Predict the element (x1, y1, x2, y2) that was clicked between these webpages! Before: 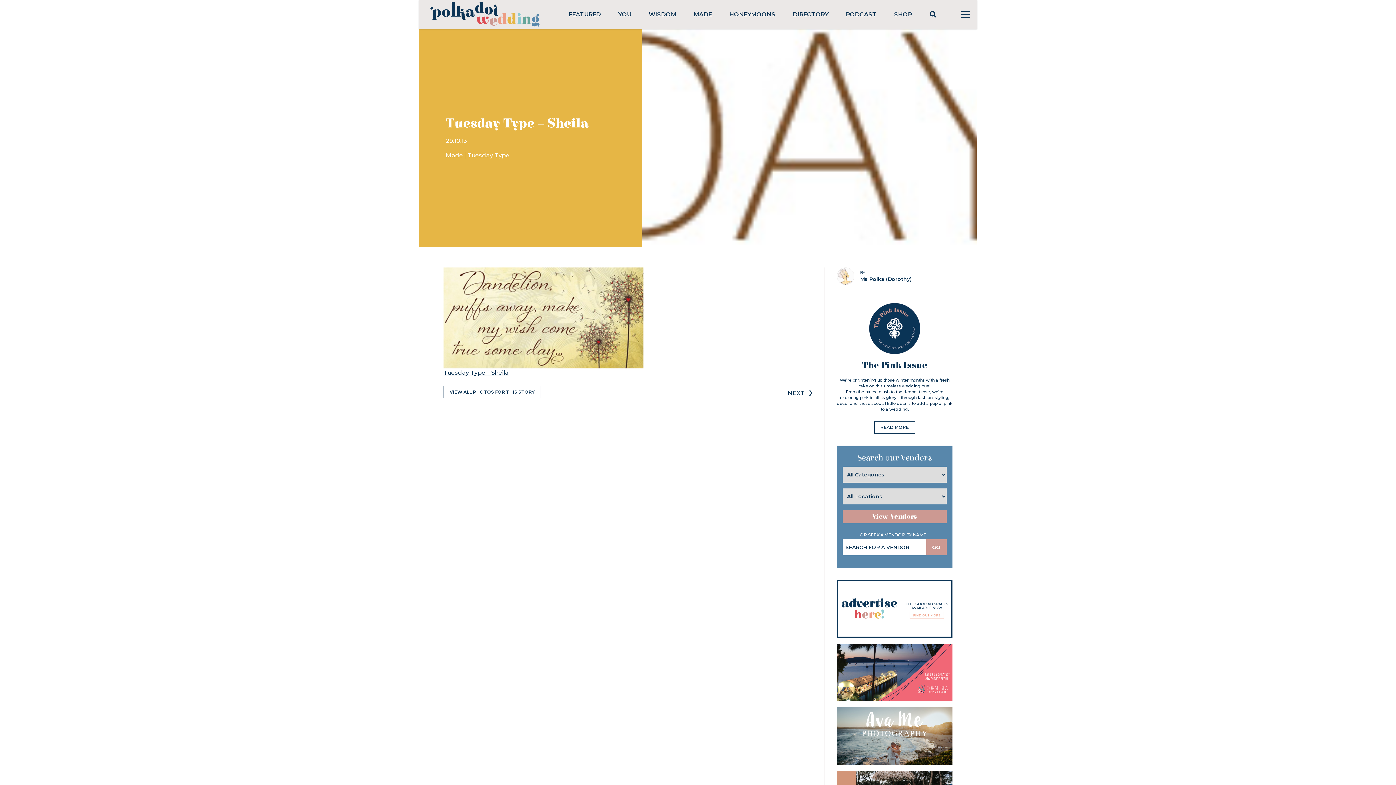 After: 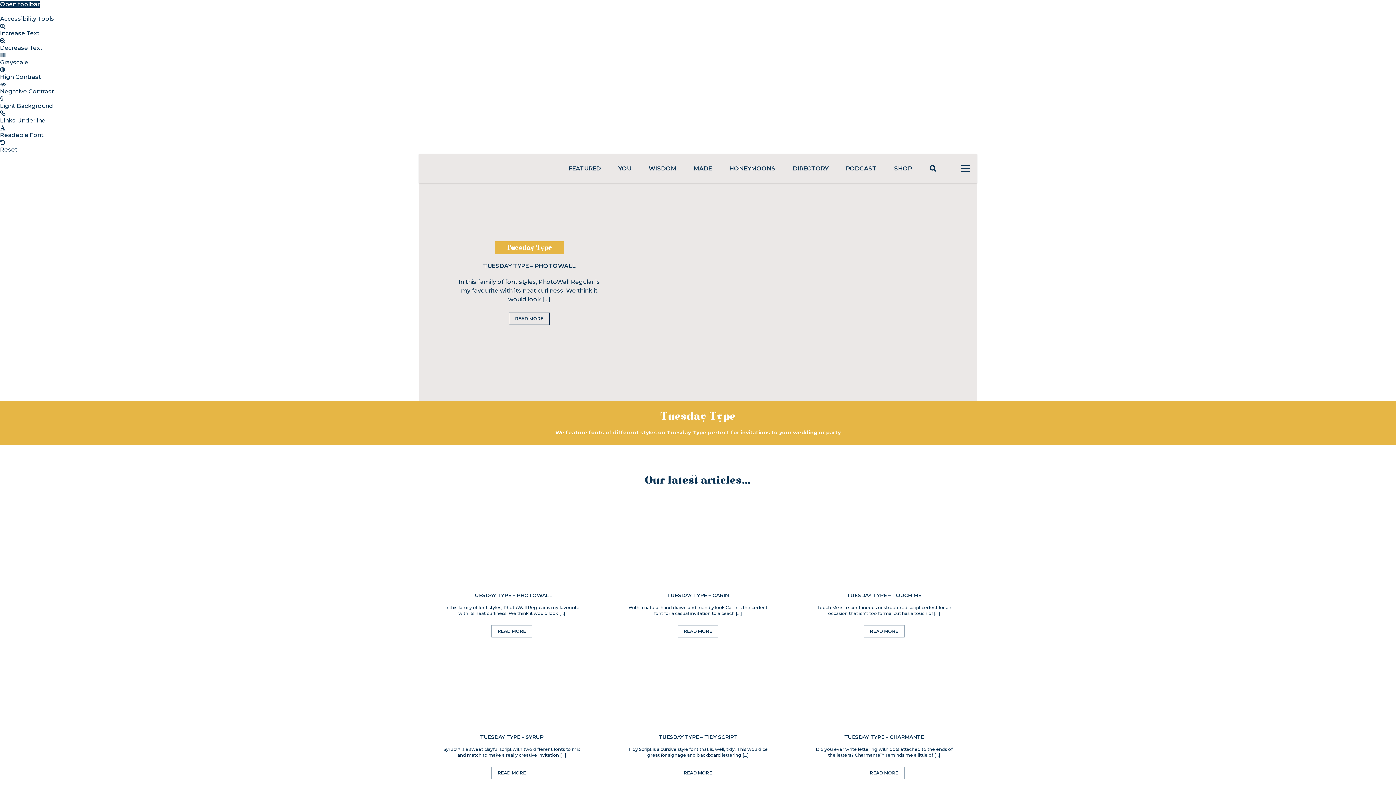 Action: label: Tuesday Type bbox: (467, 152, 510, 158)